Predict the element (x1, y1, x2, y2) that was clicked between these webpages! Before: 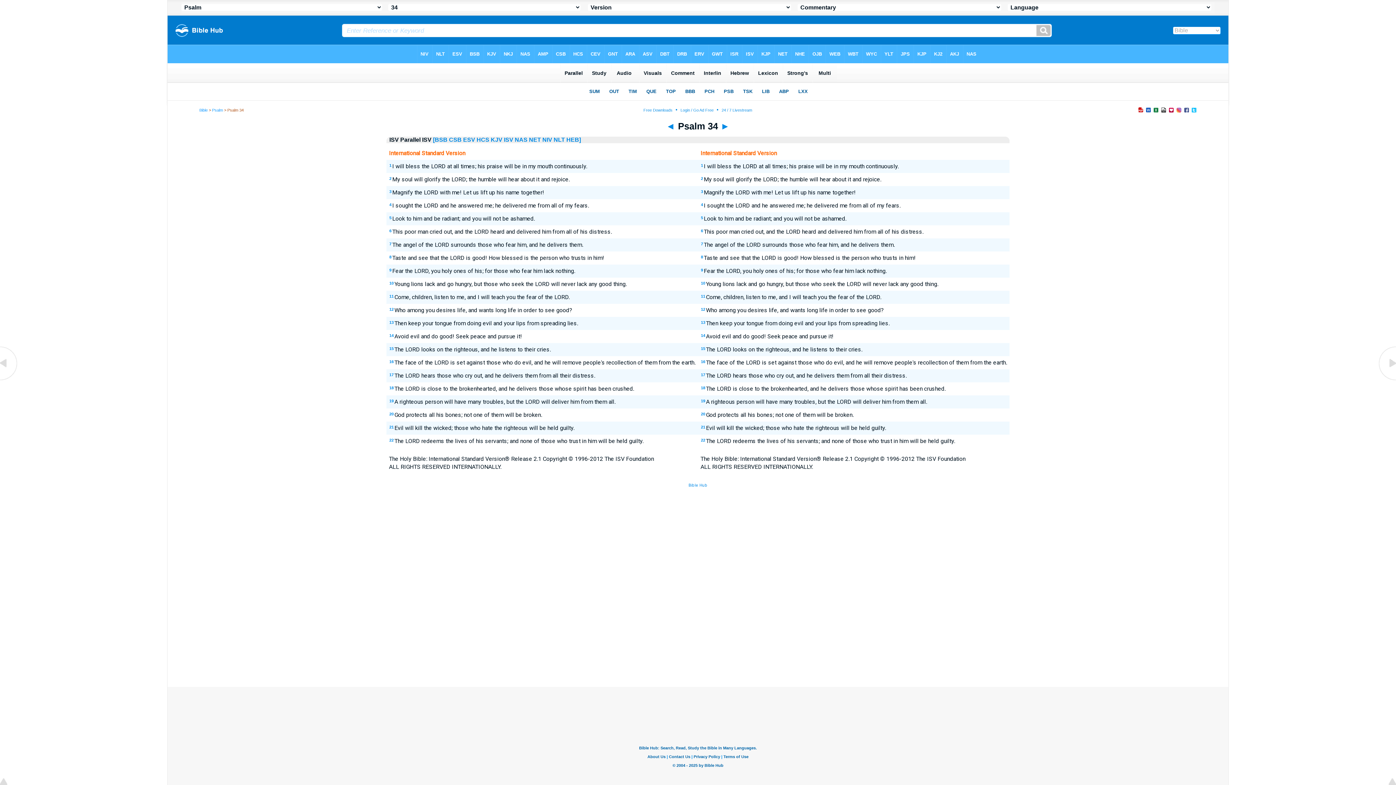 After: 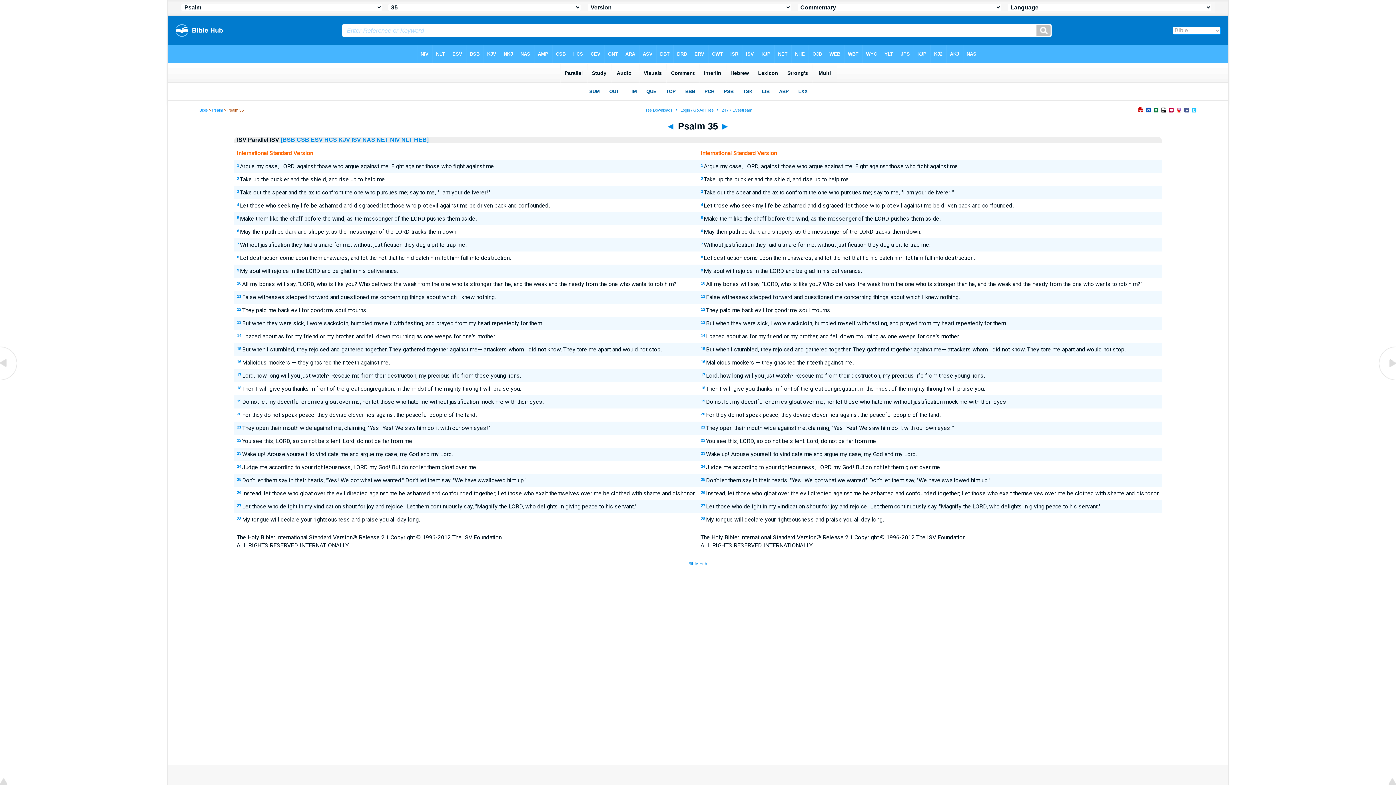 Action: bbox: (1378, 376, 1396, 383)